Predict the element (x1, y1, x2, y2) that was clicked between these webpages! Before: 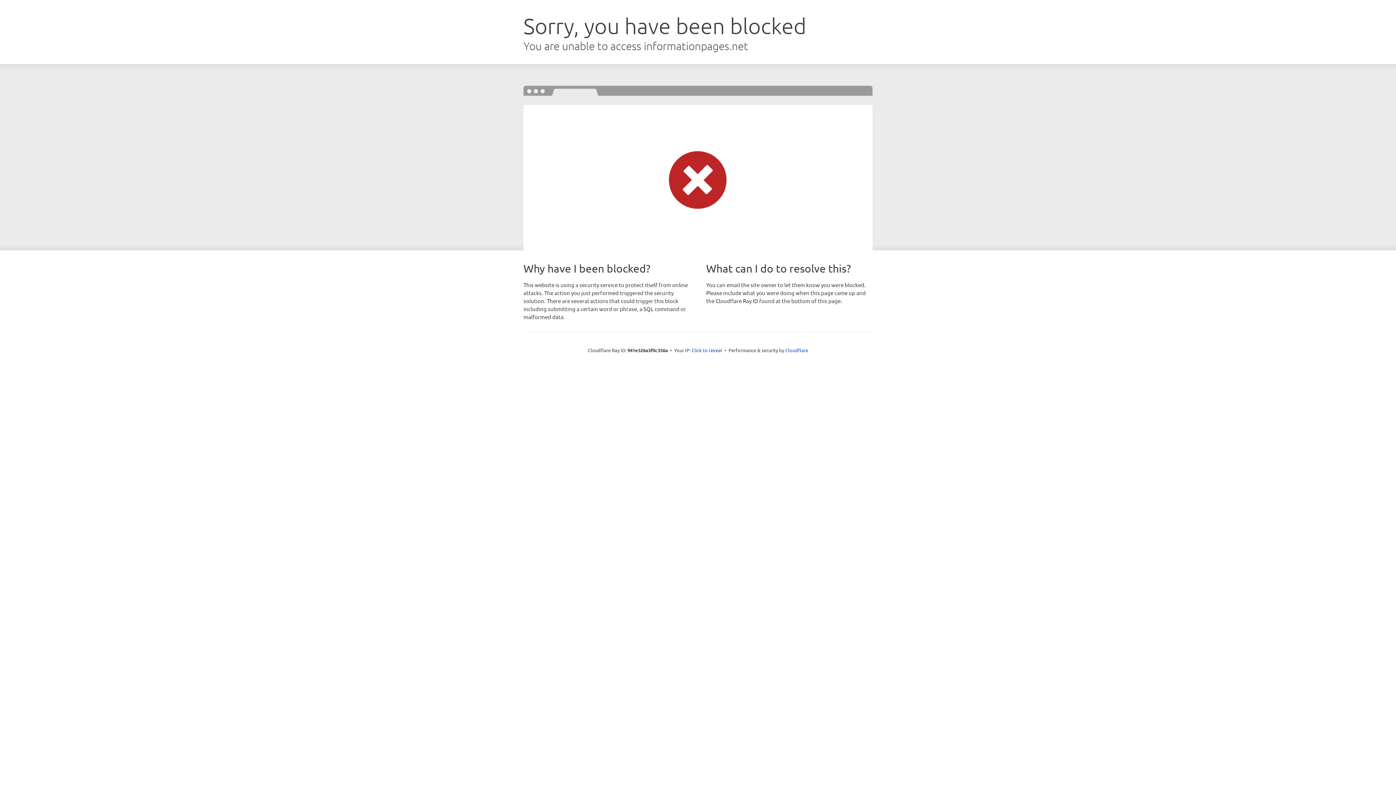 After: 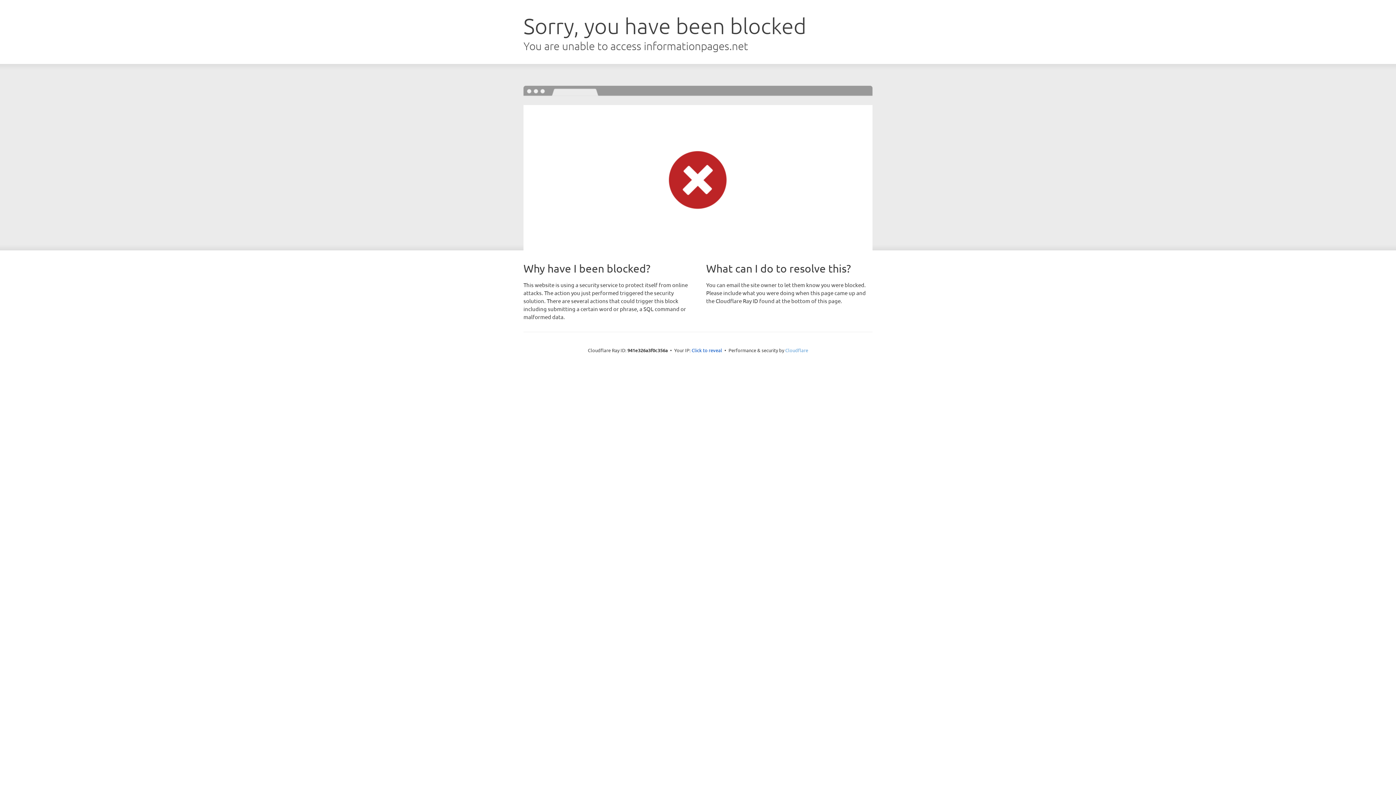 Action: label: Cloudflare bbox: (785, 347, 808, 353)